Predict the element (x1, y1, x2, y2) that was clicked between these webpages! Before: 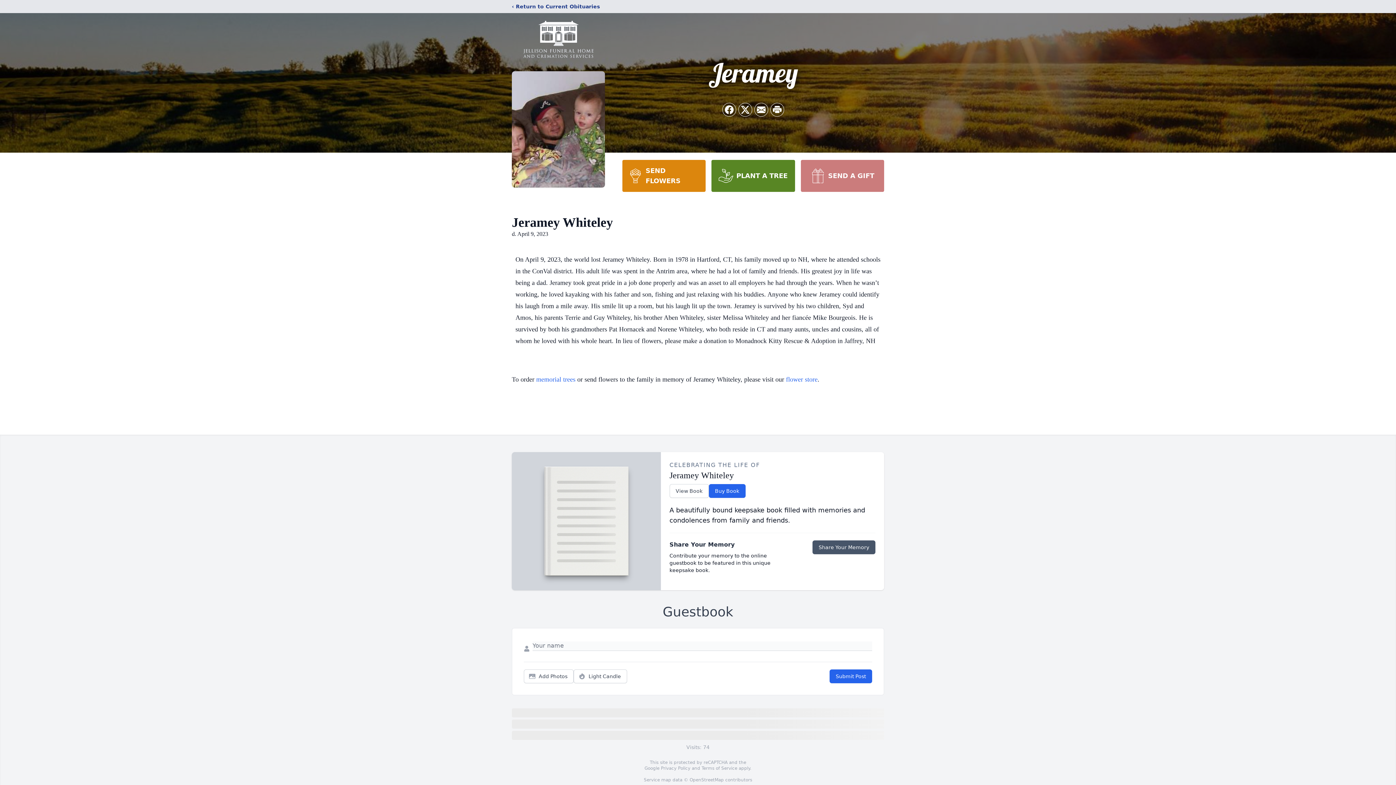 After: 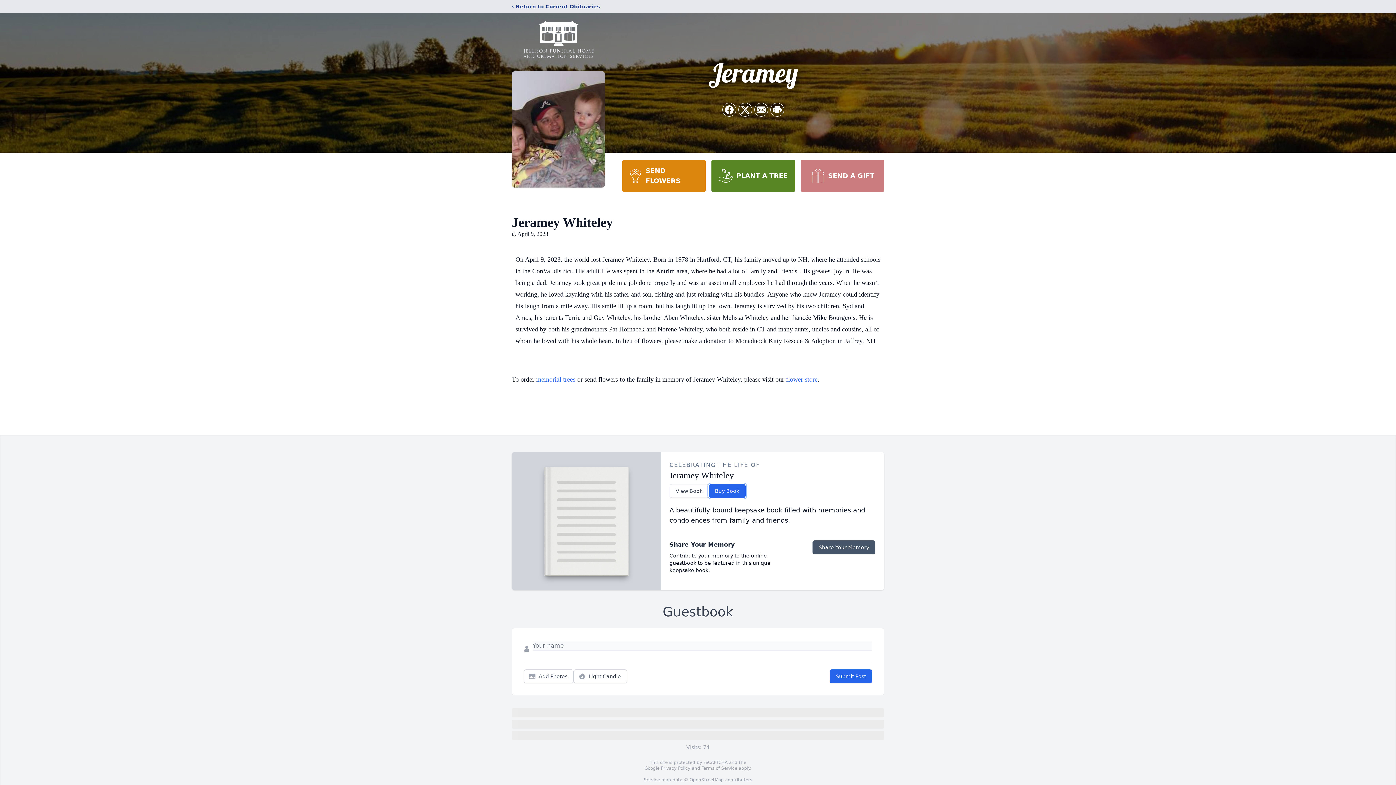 Action: label: Buy Book bbox: (708, 484, 745, 498)